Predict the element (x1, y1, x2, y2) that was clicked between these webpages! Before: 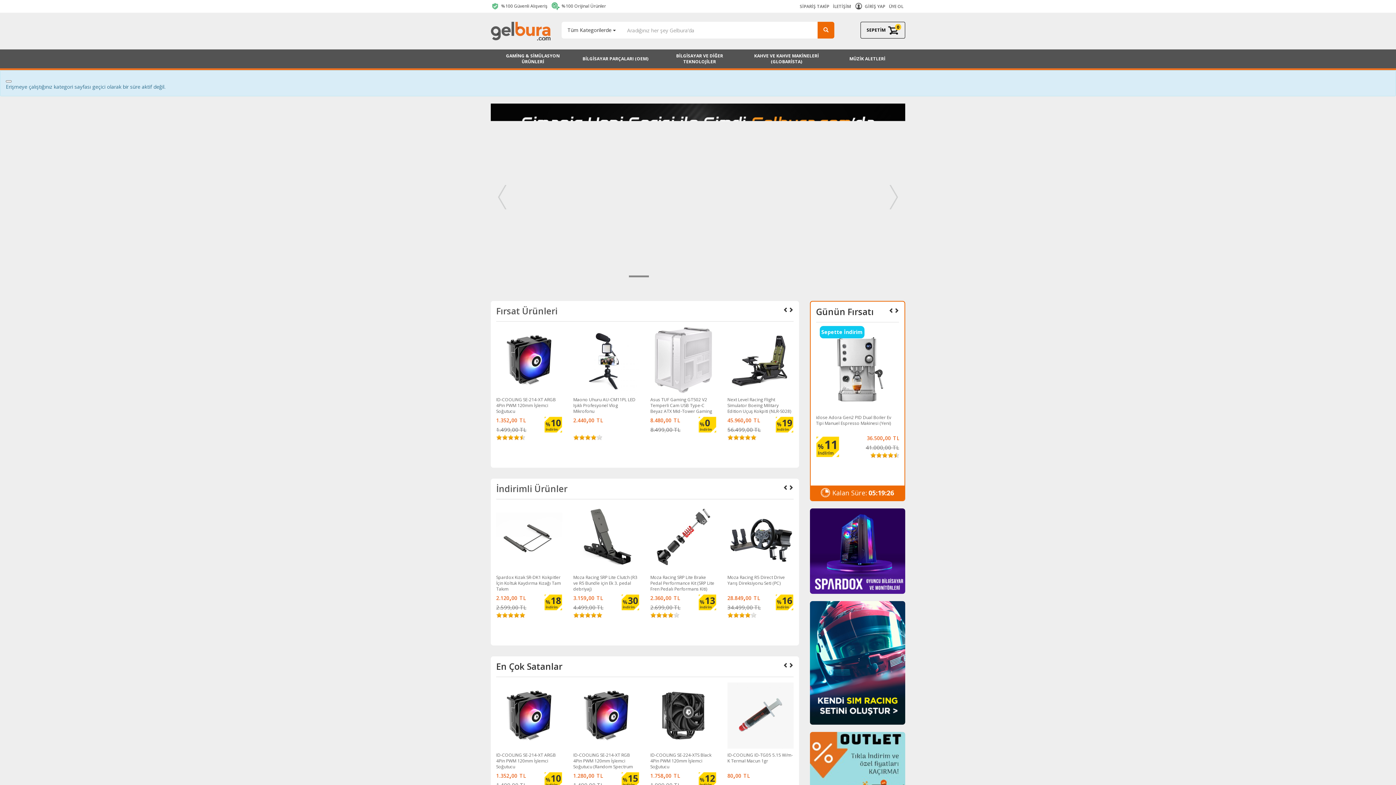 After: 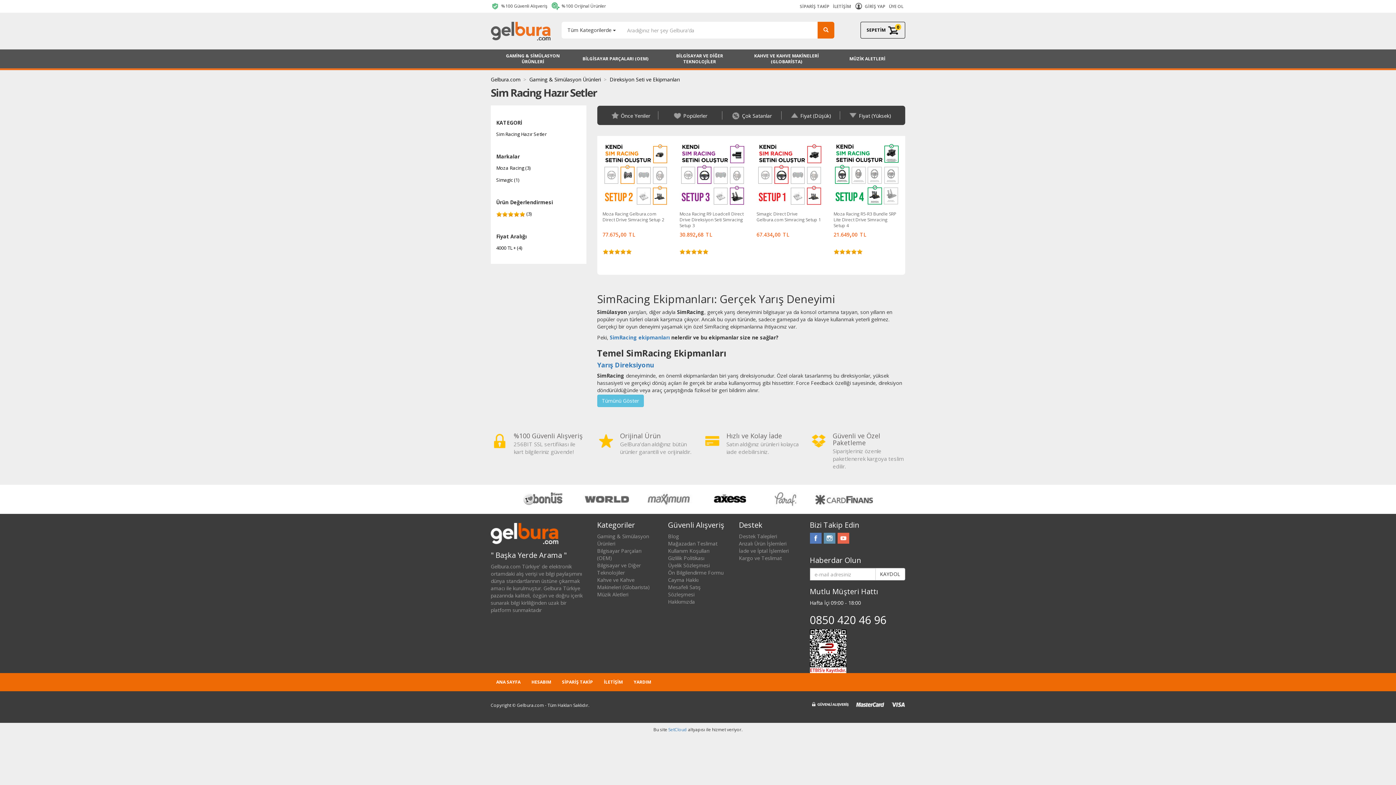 Action: bbox: (810, 601, 905, 725)